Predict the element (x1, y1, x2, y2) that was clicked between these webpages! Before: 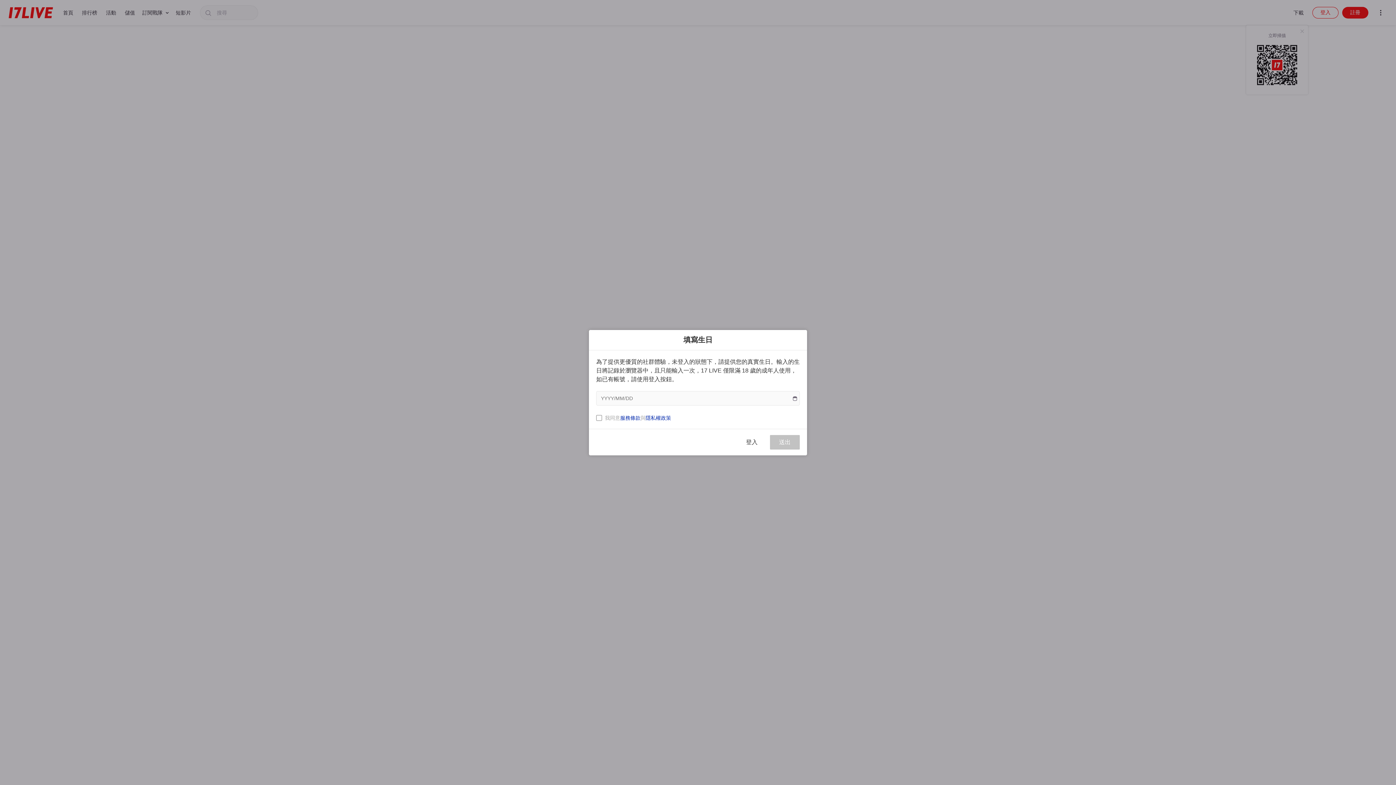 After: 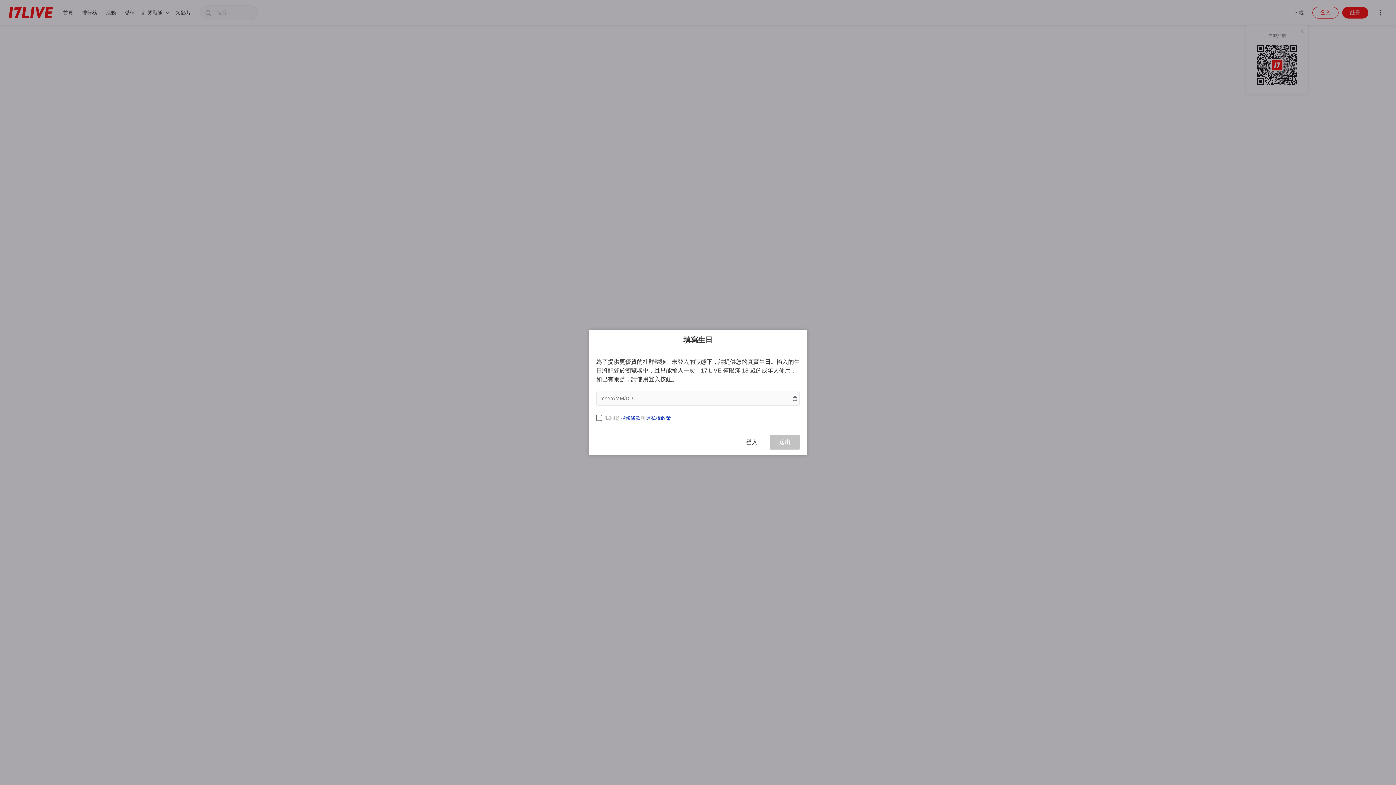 Action: label: 隱私權政策 bbox: (645, 415, 671, 420)